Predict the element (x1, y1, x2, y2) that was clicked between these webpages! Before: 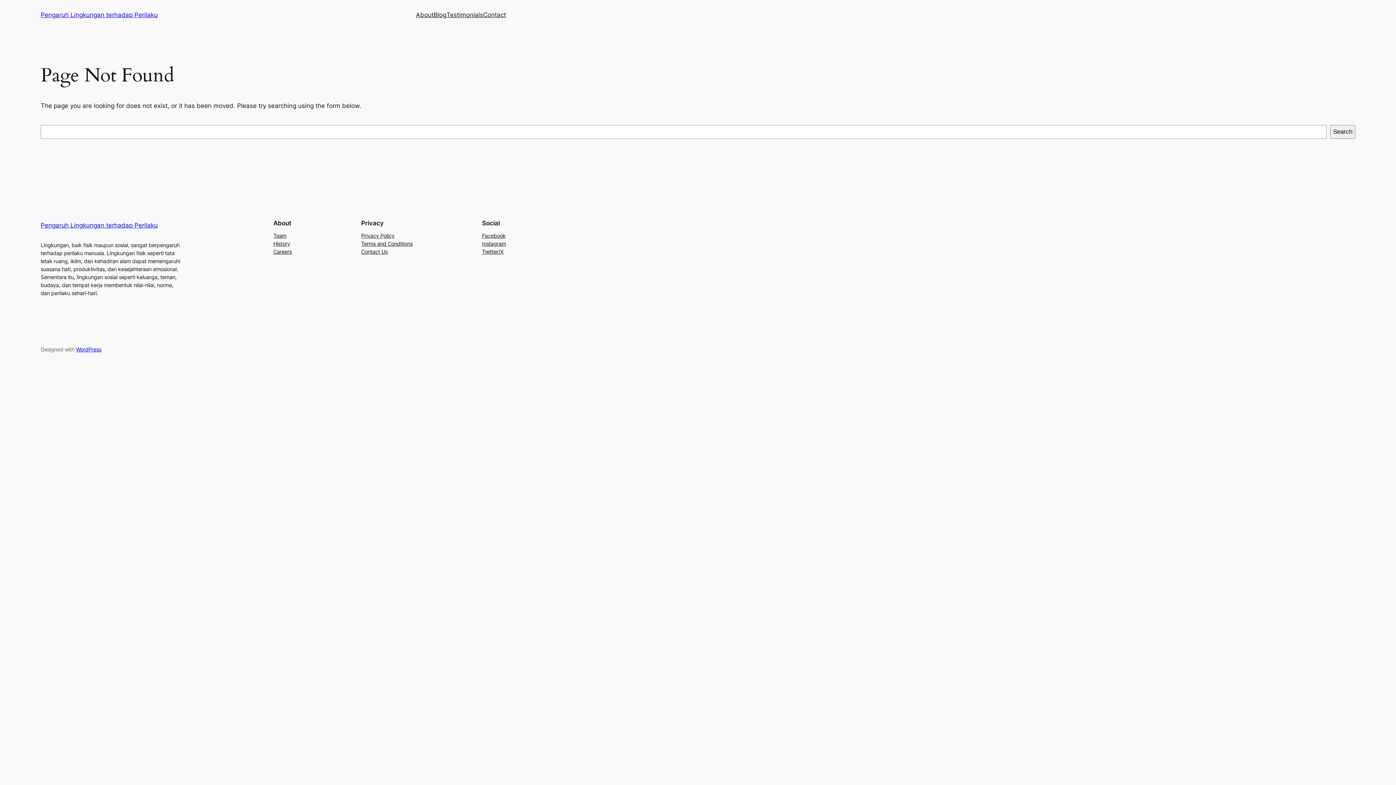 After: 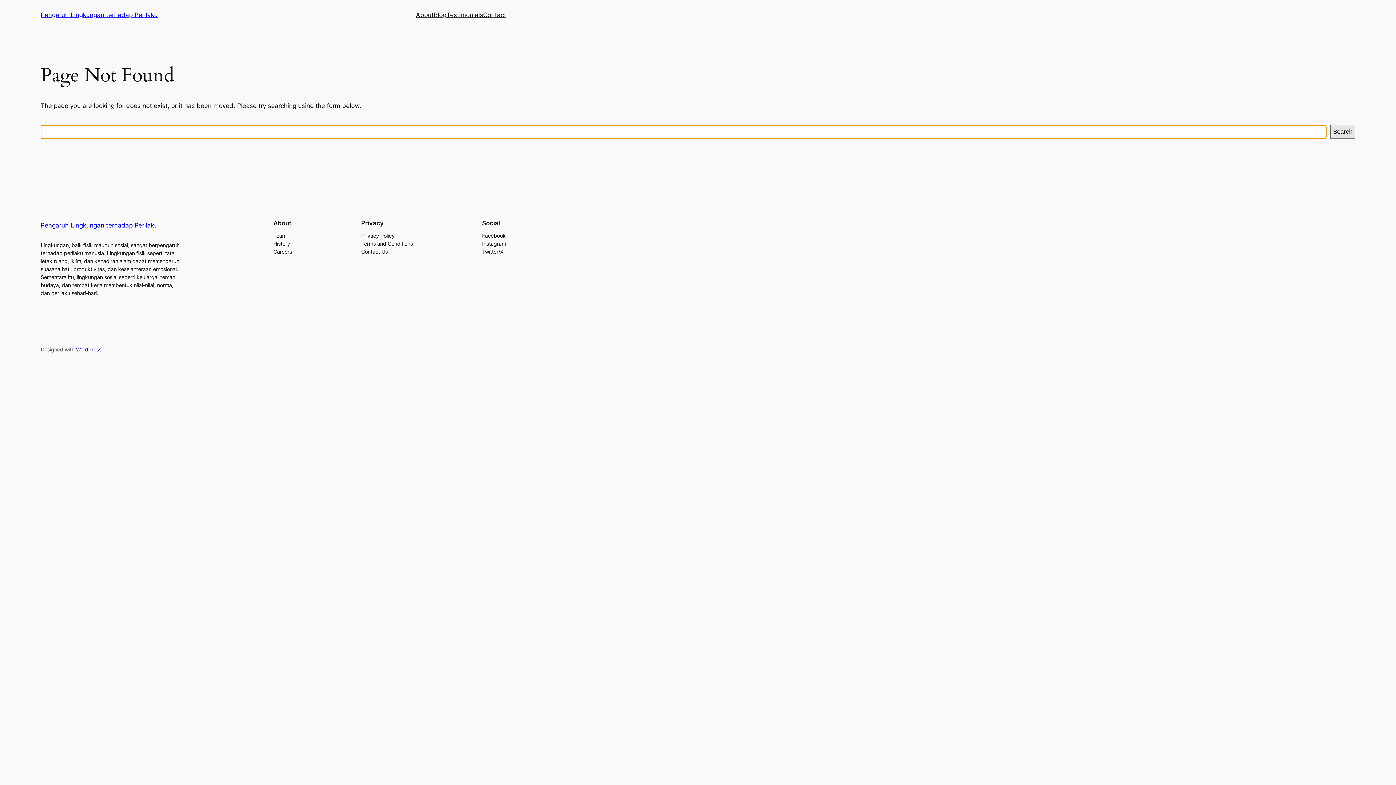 Action: bbox: (1330, 125, 1355, 138) label: Search